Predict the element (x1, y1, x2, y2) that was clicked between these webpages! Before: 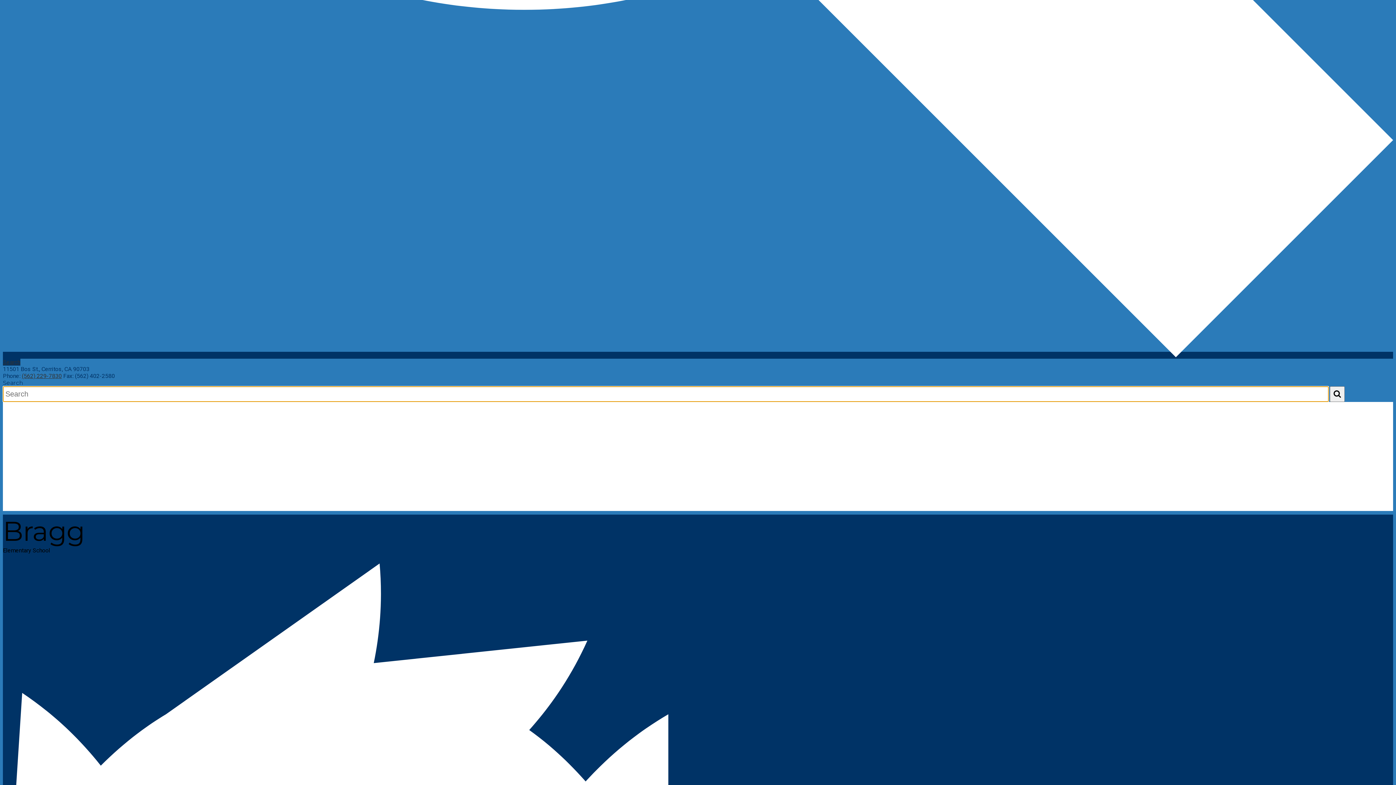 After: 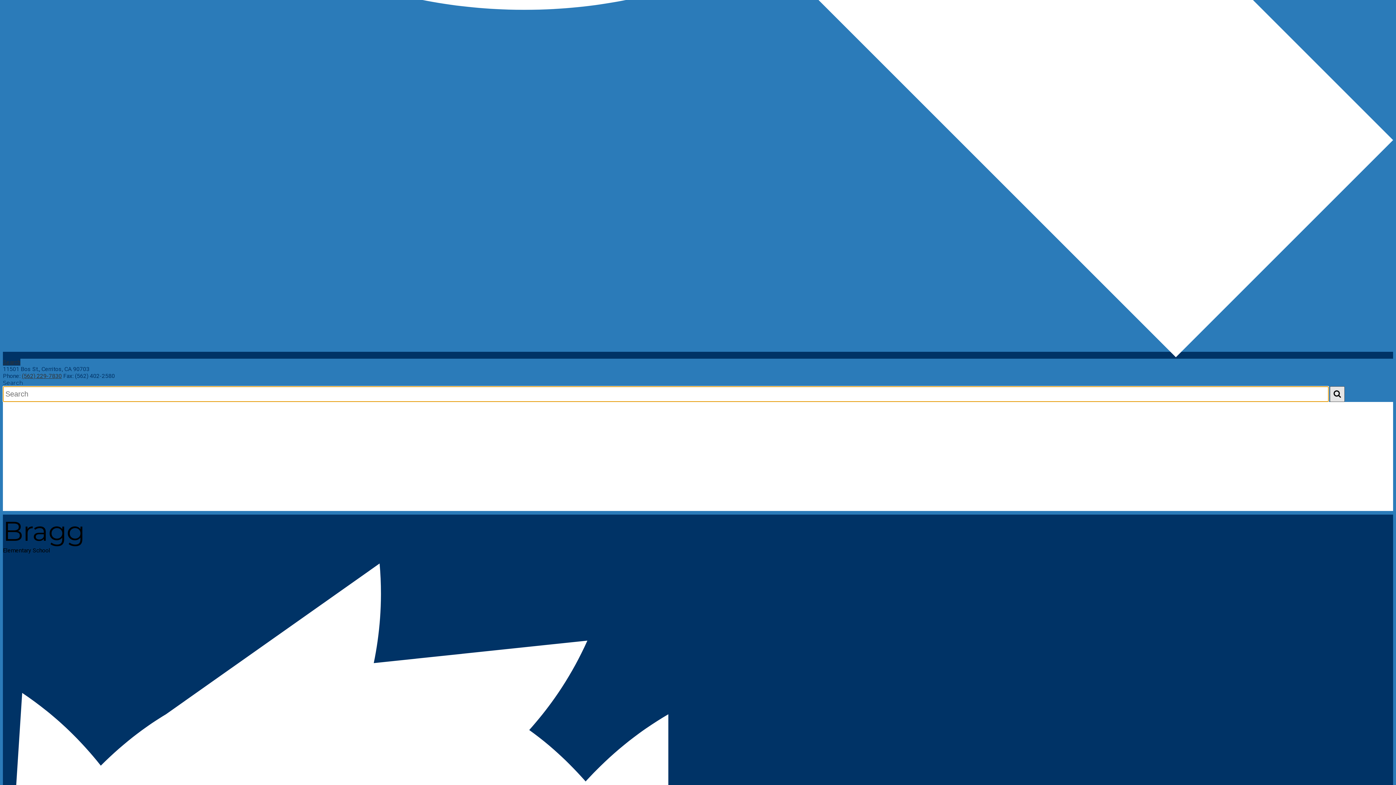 Action: bbox: (1330, 386, 1345, 402) label: Search